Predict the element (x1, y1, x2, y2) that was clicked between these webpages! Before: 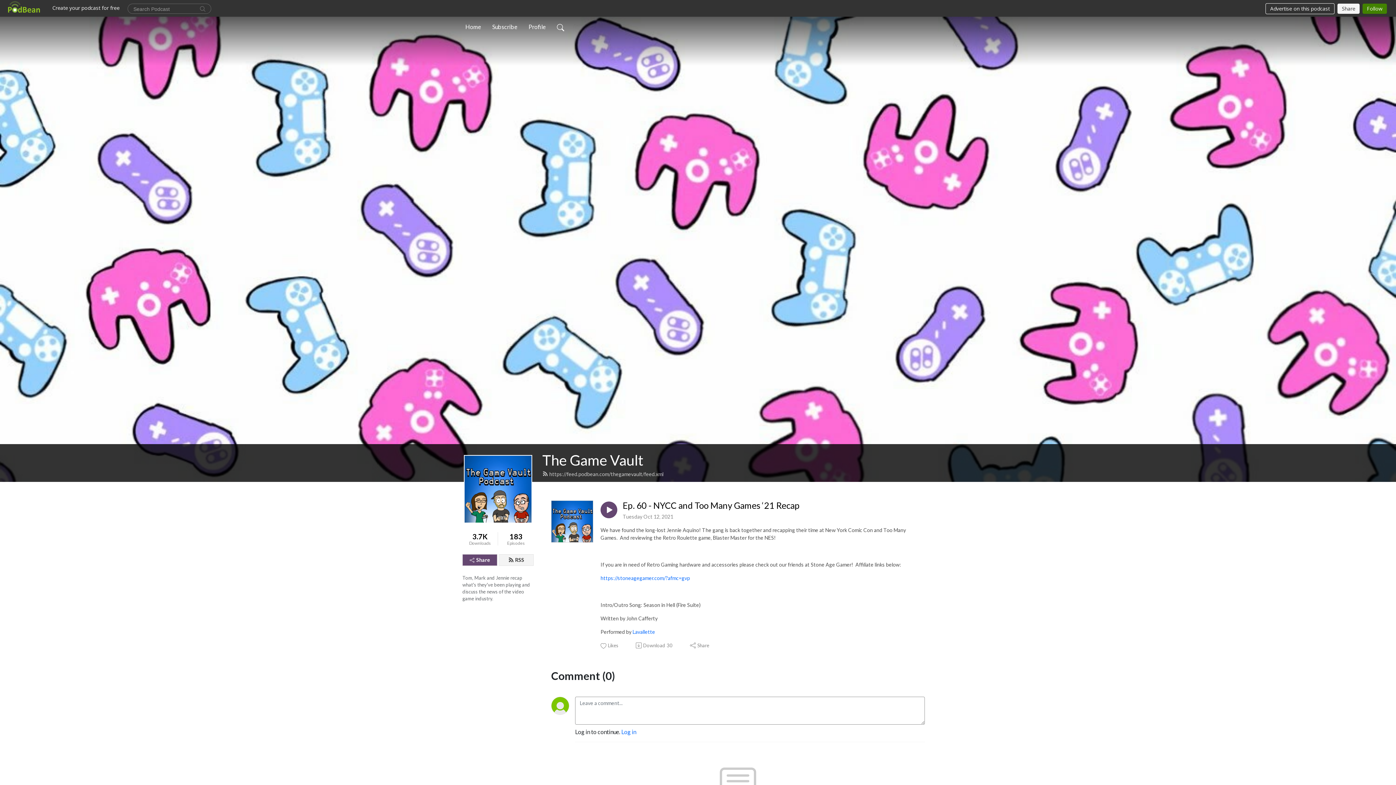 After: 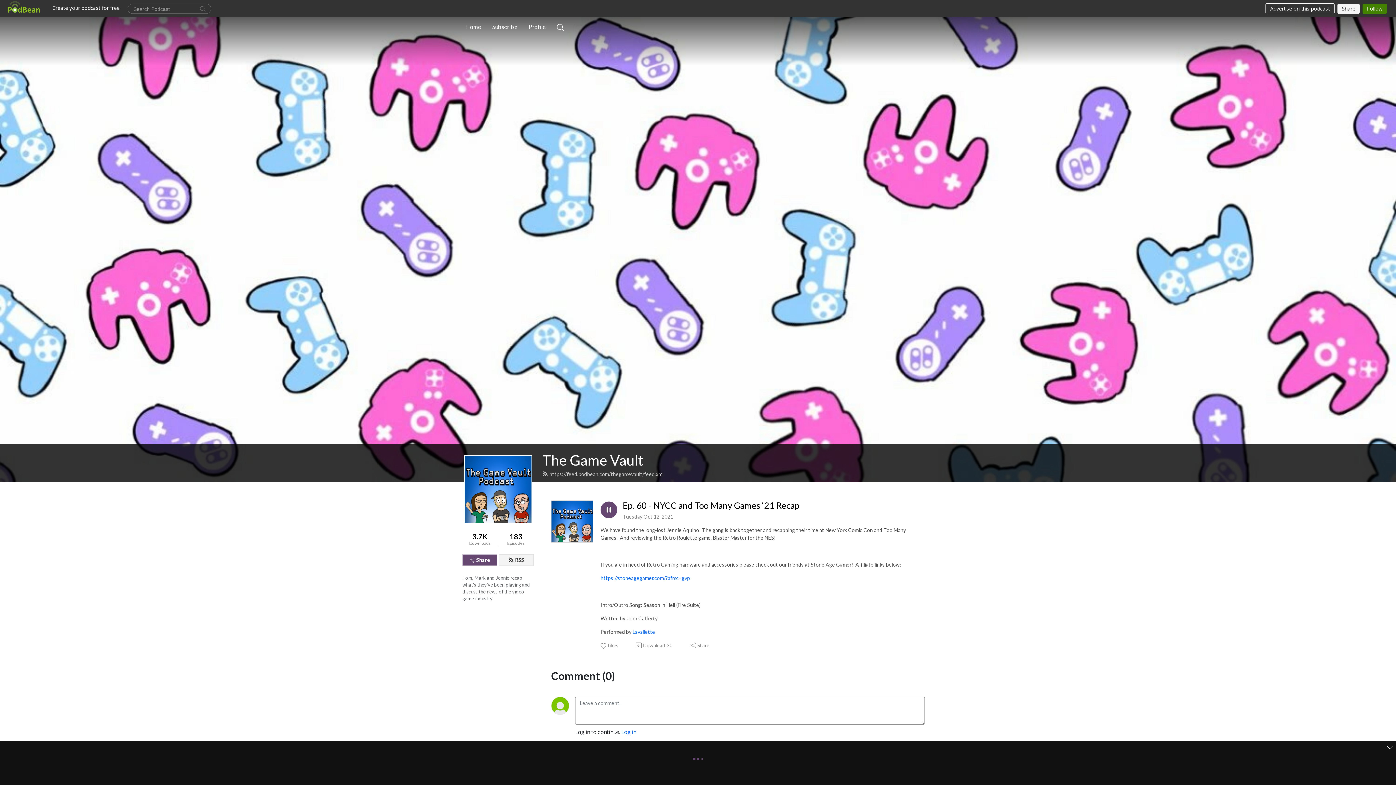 Action: bbox: (600, 501, 617, 518)